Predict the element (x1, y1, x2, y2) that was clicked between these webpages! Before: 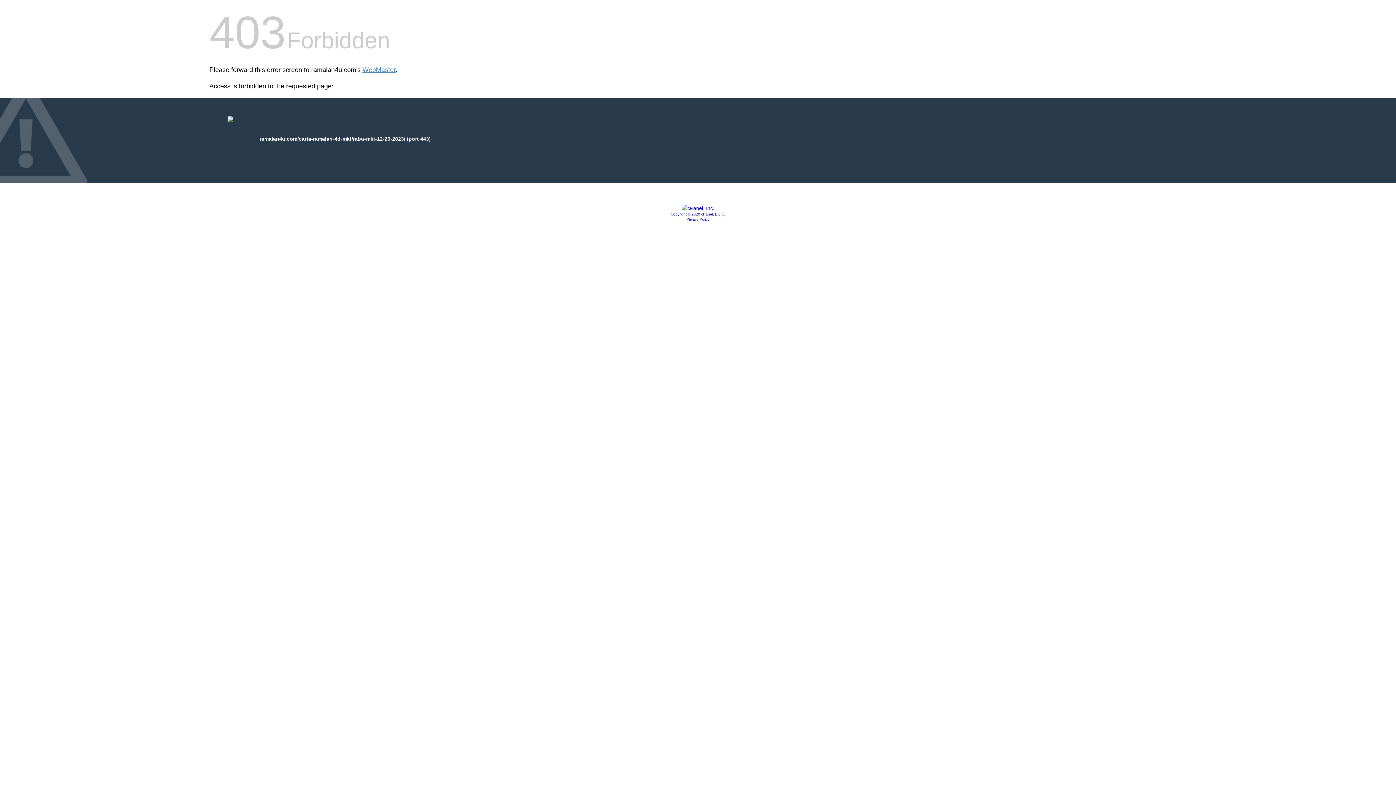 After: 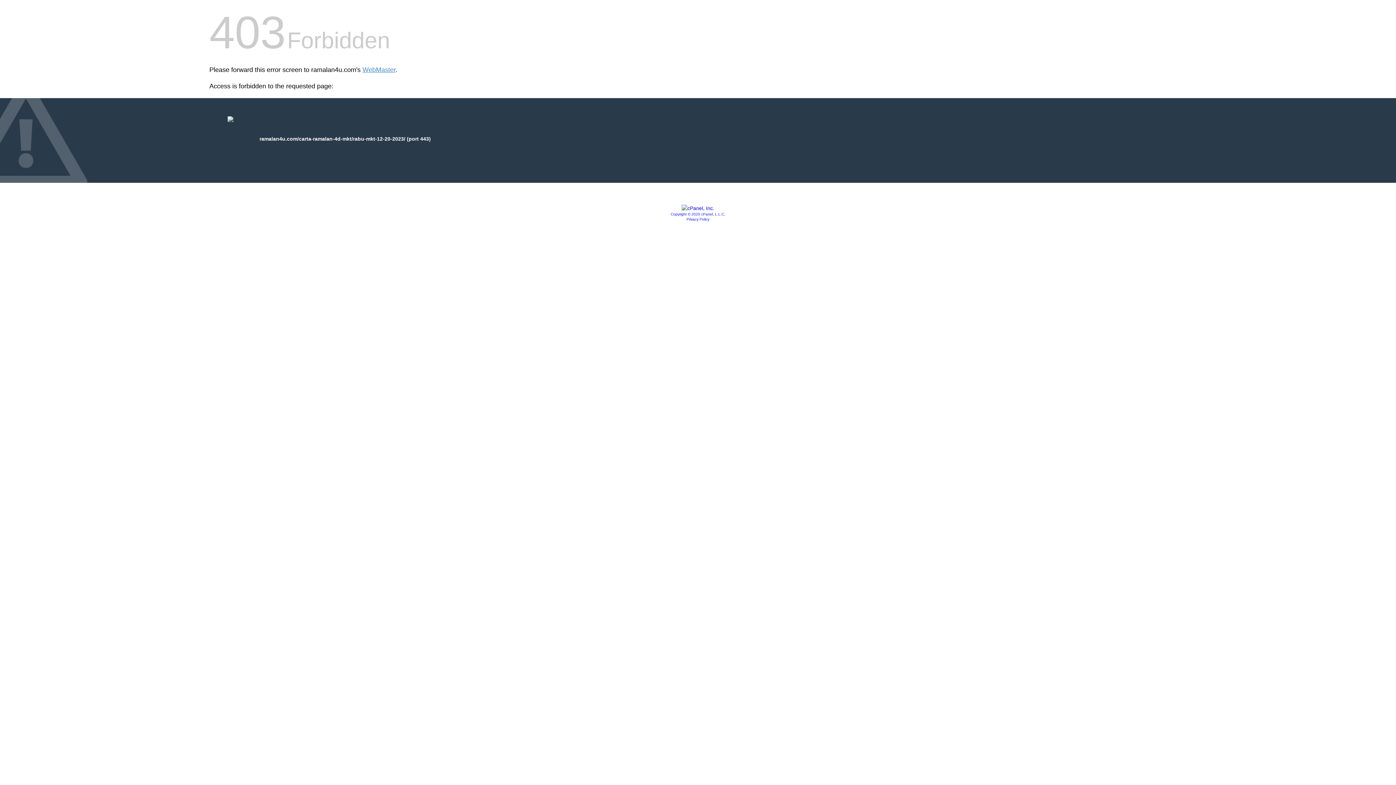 Action: bbox: (686, 217, 709, 221) label: Privacy Policy